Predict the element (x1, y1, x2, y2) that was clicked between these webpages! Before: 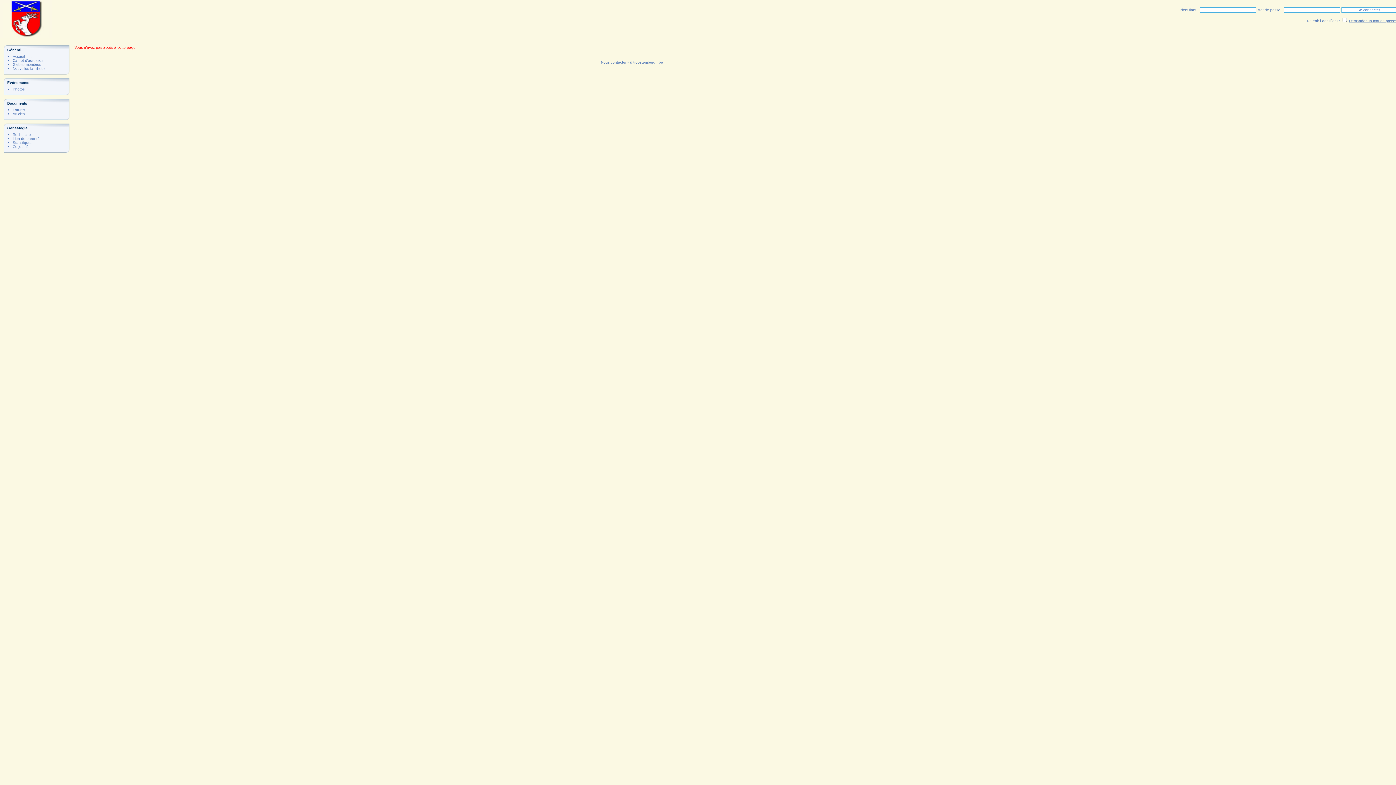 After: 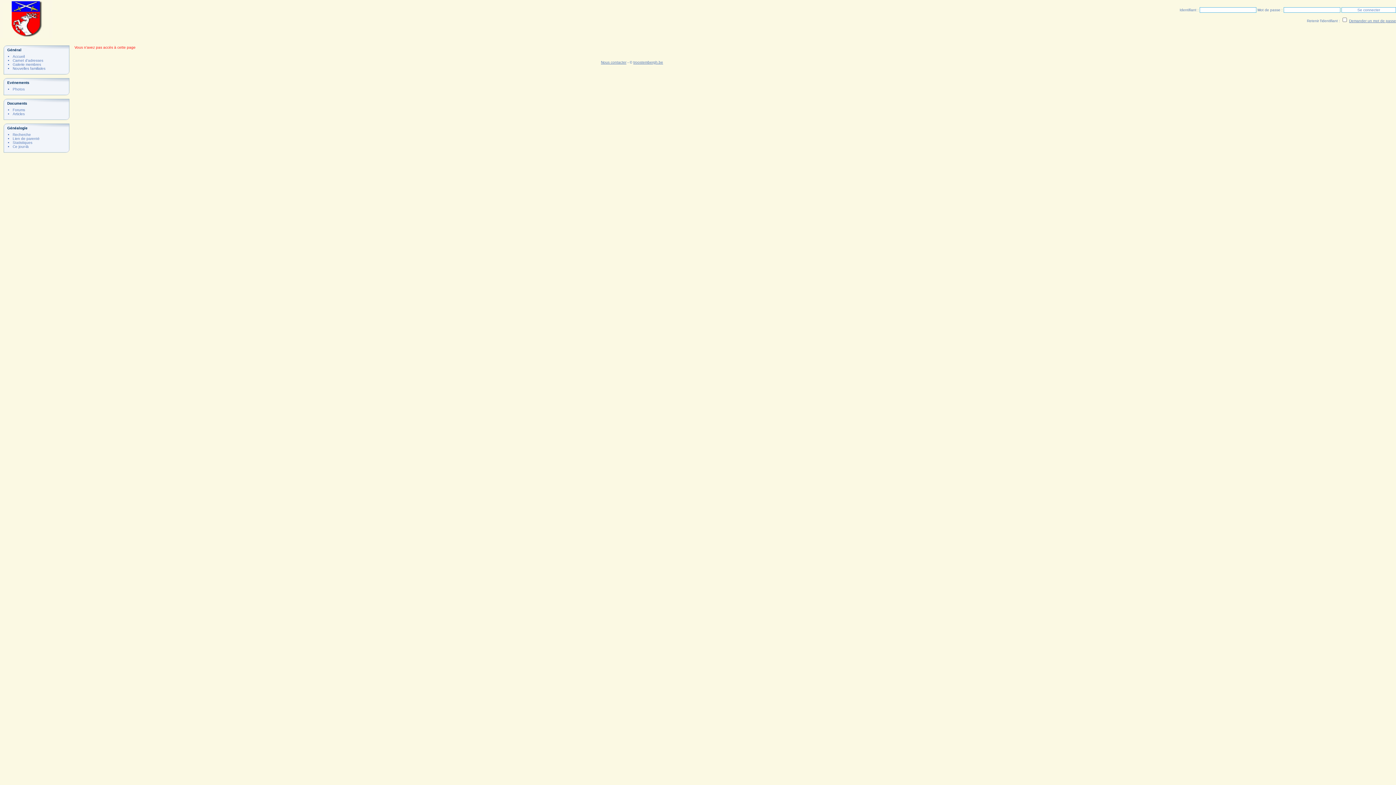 Action: bbox: (12, 58, 43, 62) label: Carnet d'adresses